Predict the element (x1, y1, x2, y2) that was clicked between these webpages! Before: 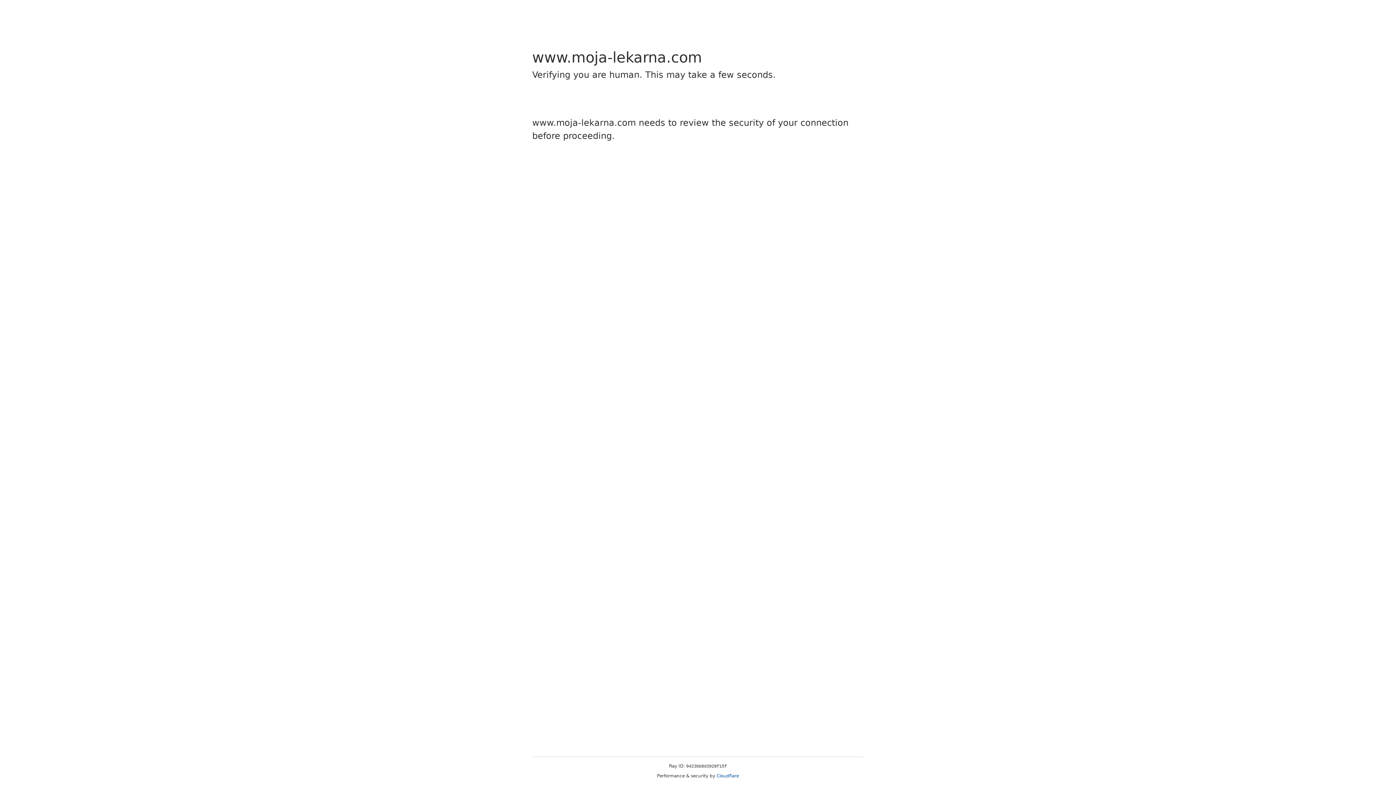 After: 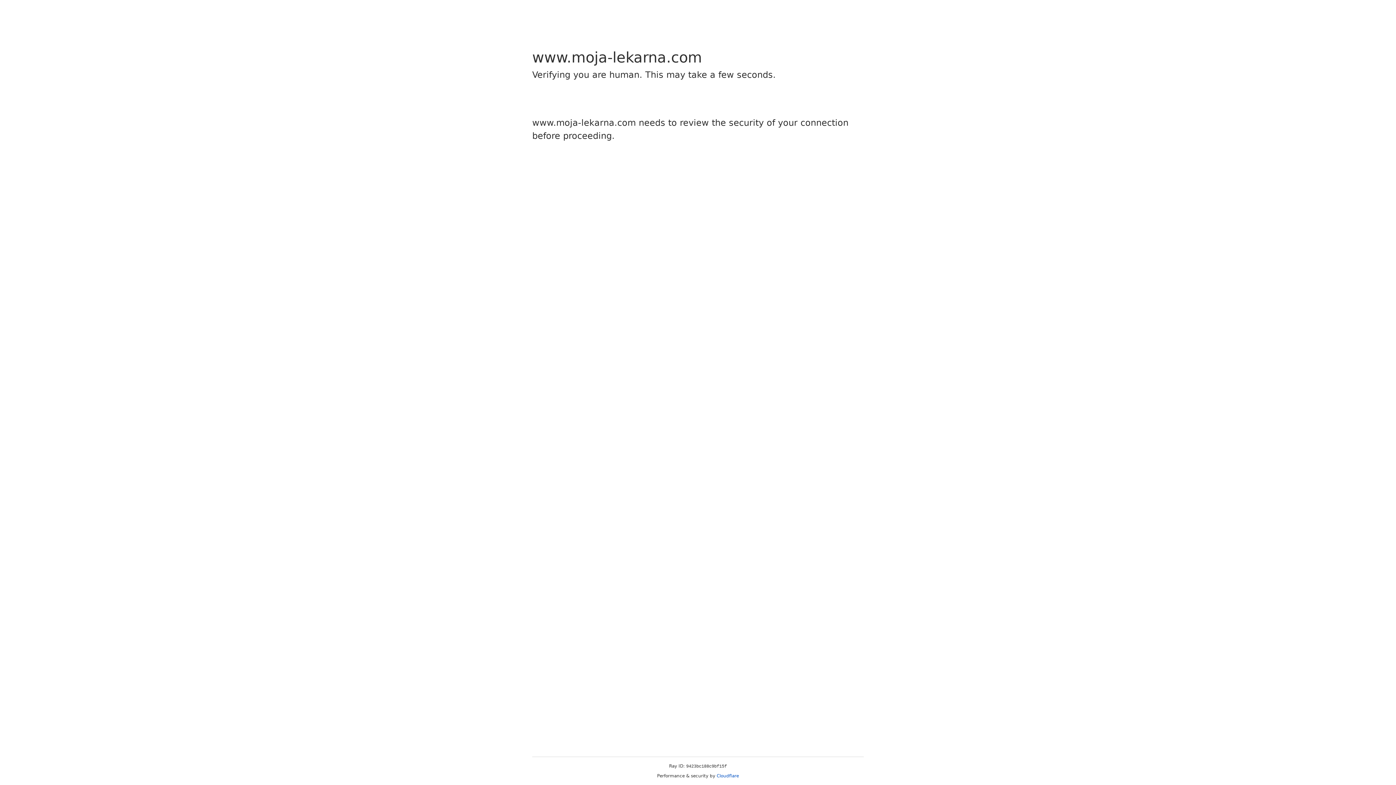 Action: bbox: (716, 773, 739, 778) label: Cloudflare